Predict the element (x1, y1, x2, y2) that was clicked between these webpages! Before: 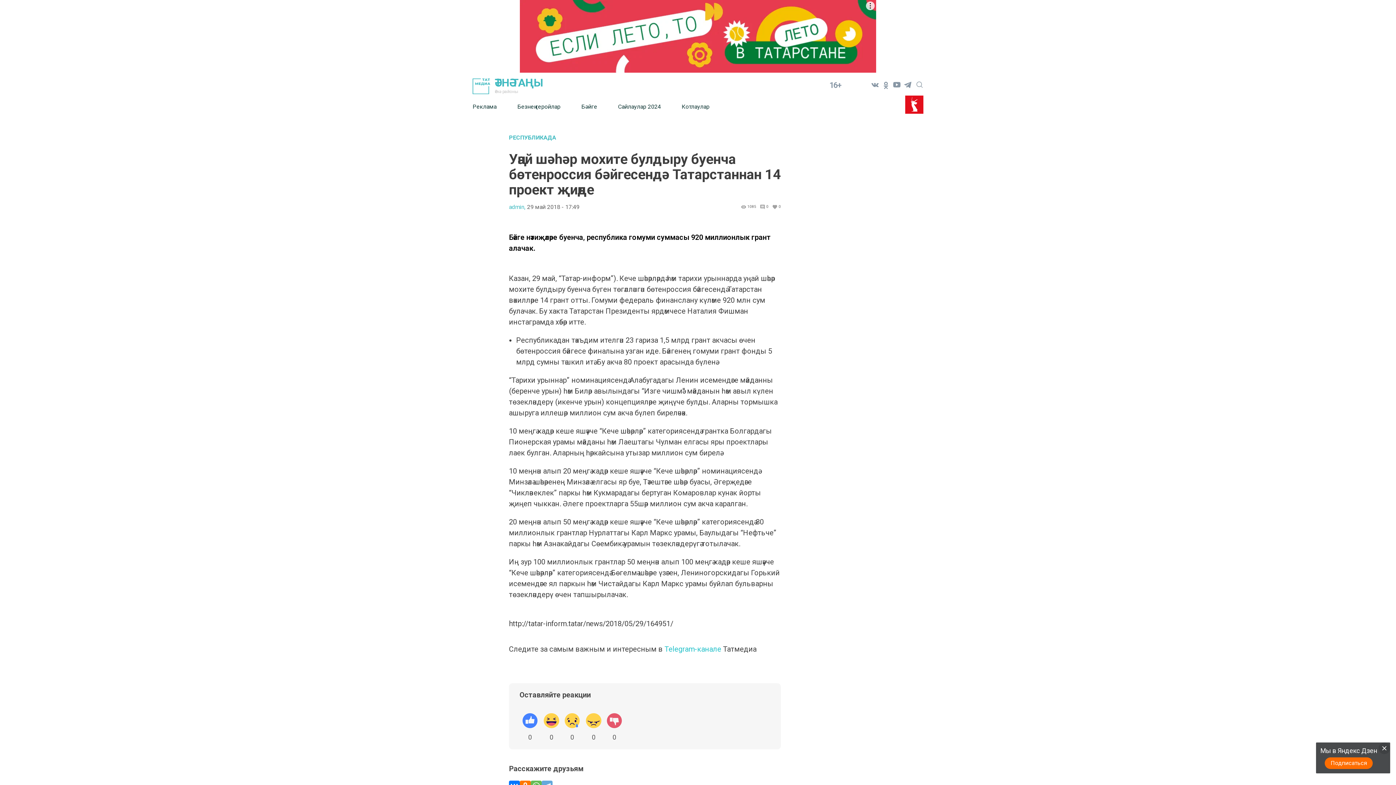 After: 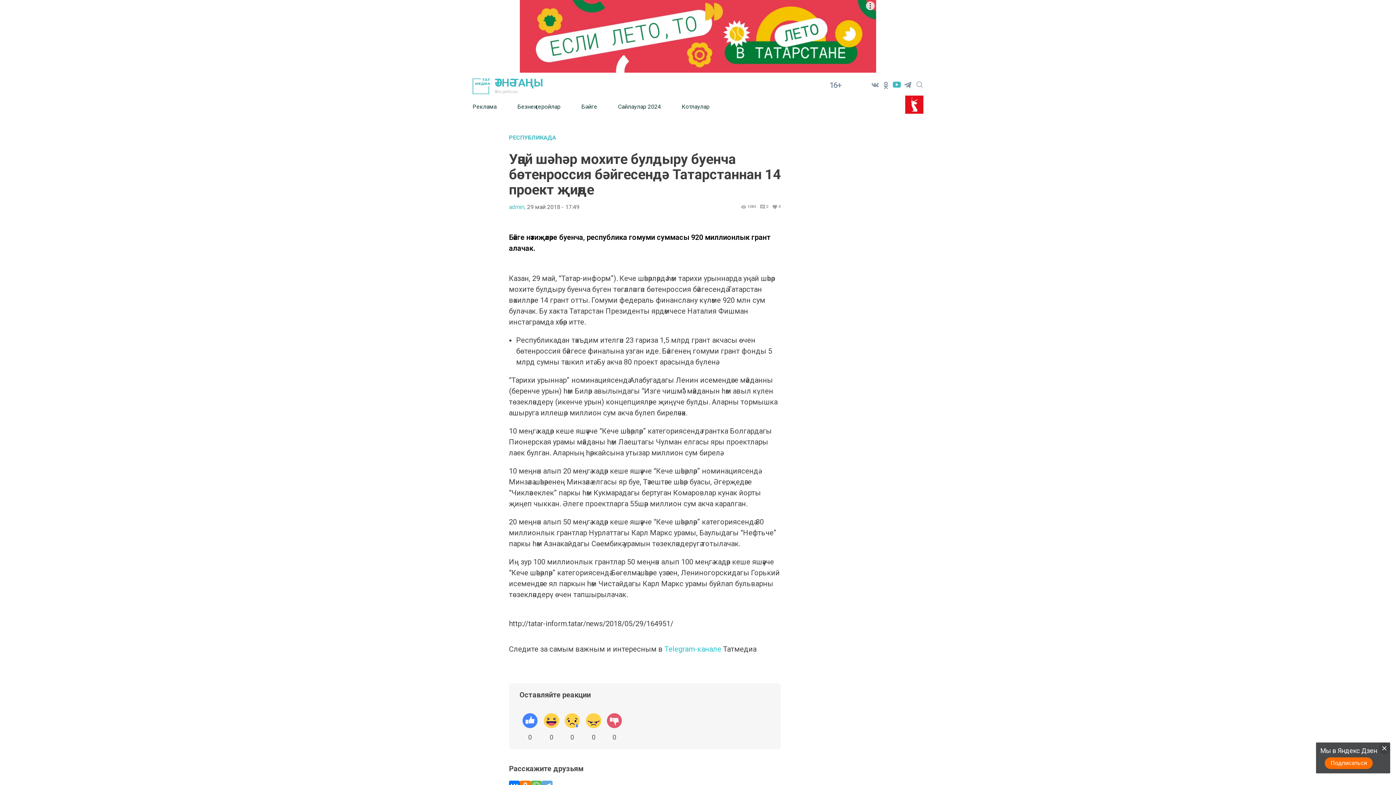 Action: bbox: (891, 79, 902, 90)